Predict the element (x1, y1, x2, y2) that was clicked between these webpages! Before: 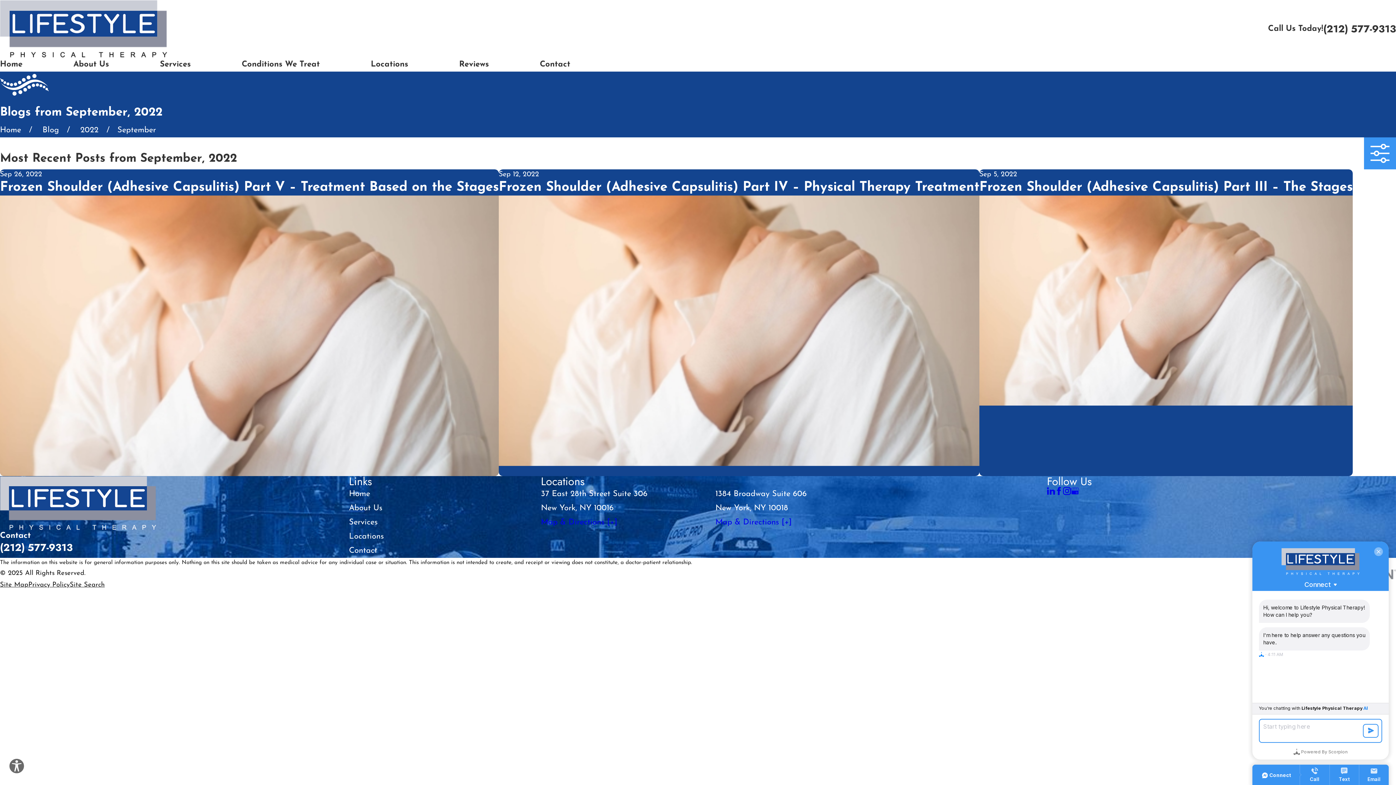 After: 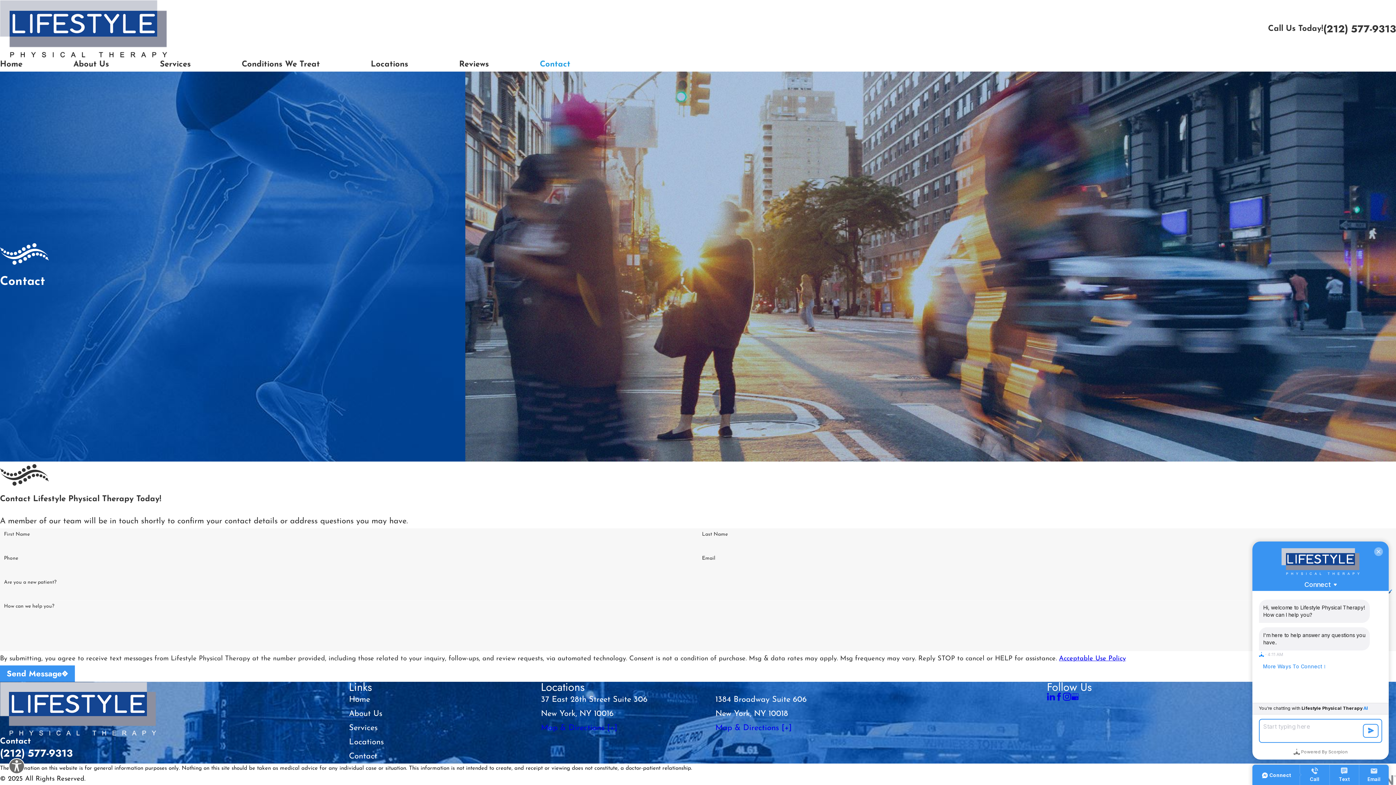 Action: bbox: (349, 546, 377, 555) label: Contact